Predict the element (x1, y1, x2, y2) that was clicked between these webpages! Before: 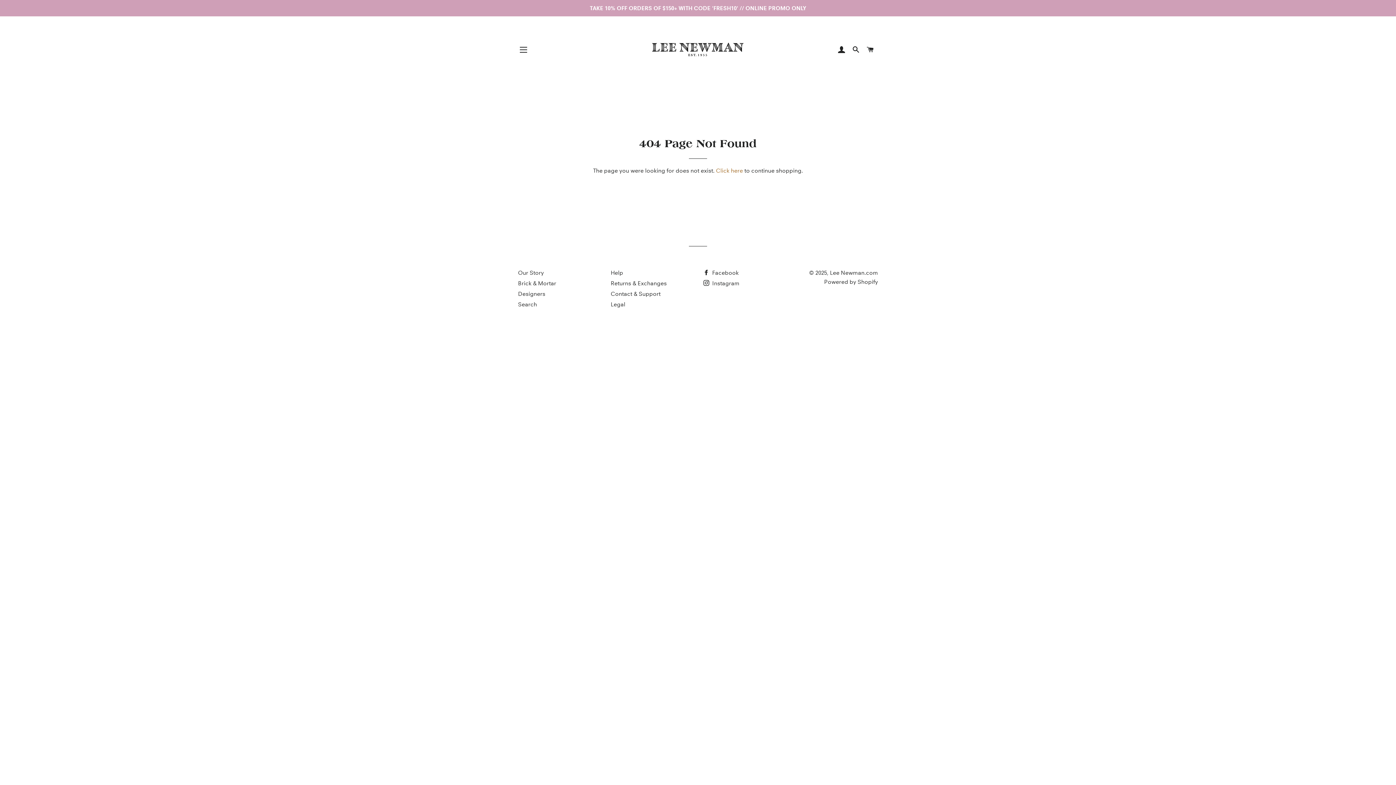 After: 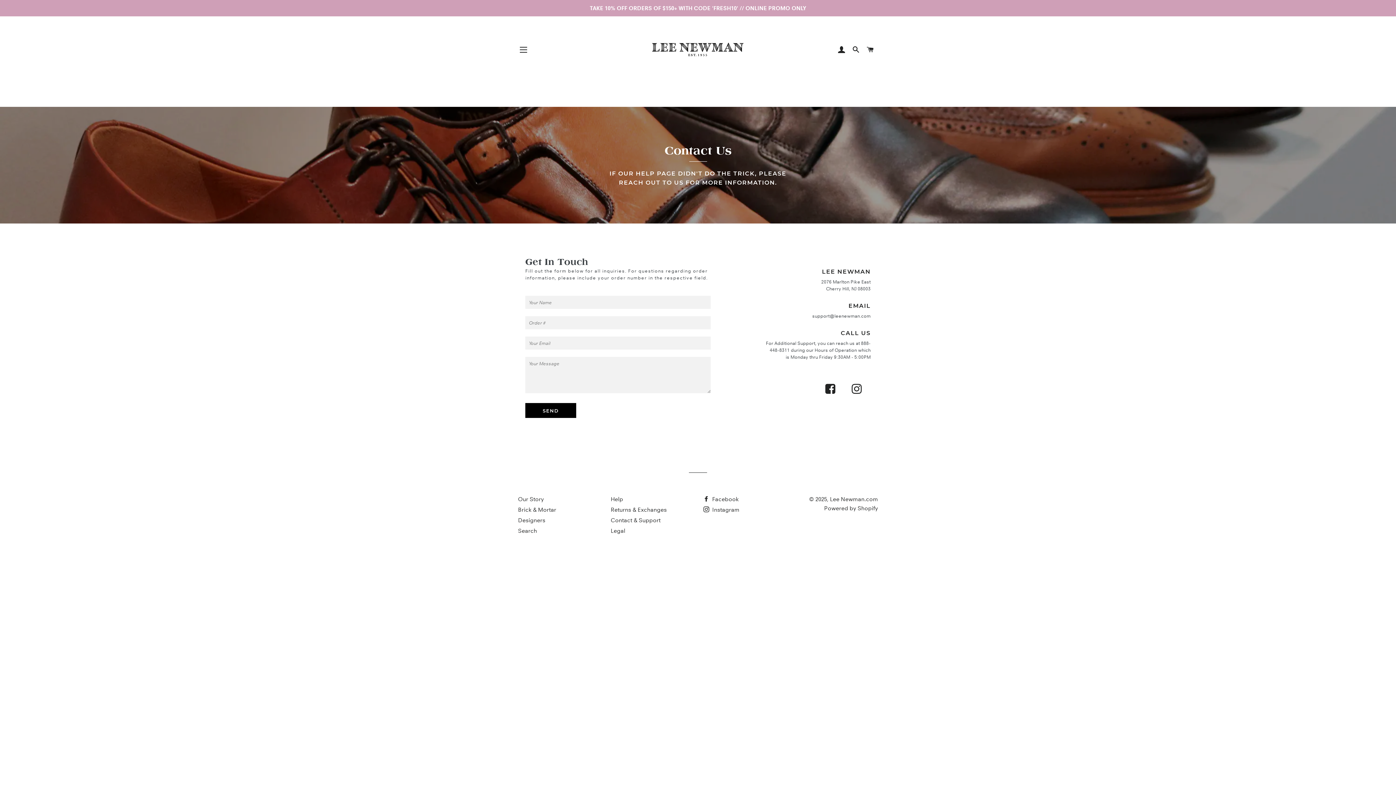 Action: label: Contact & Support bbox: (610, 290, 660, 297)